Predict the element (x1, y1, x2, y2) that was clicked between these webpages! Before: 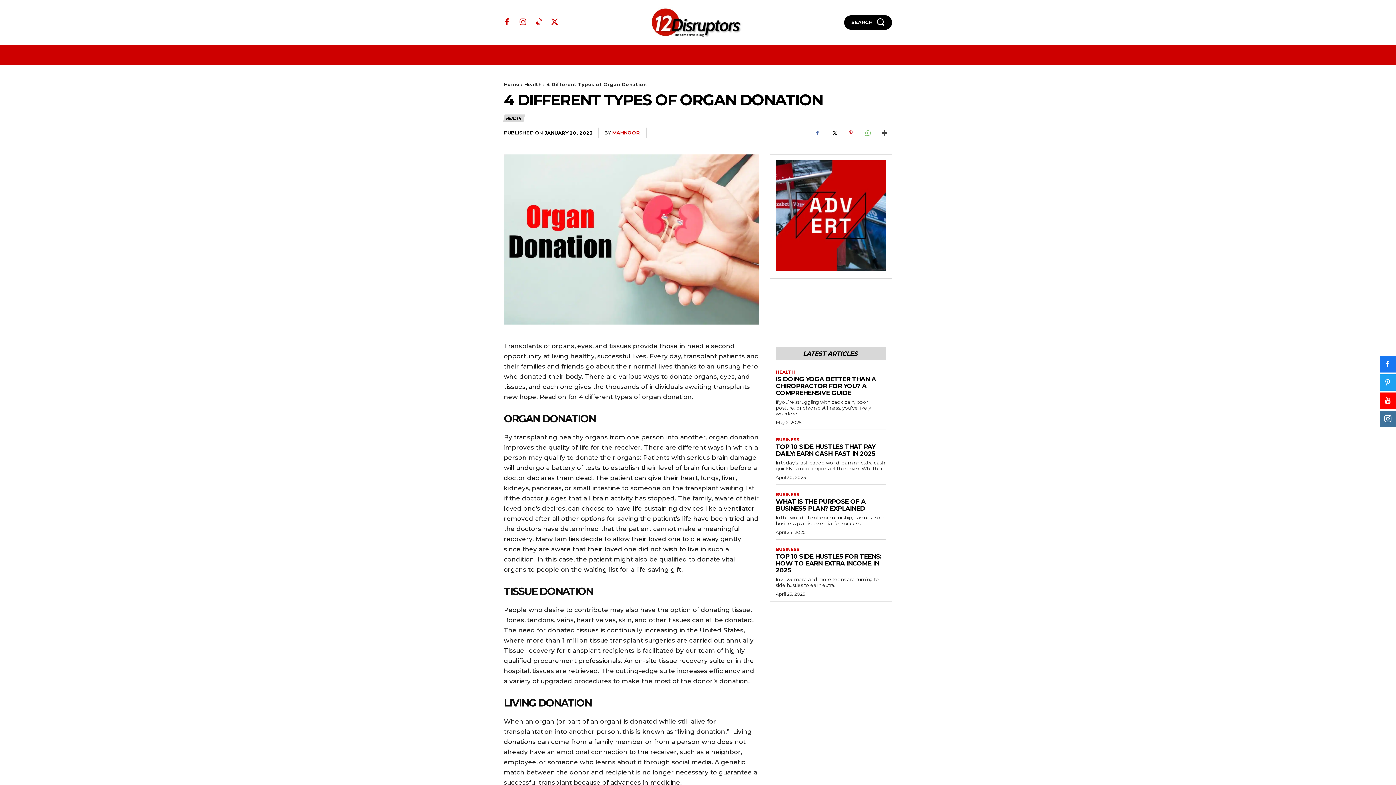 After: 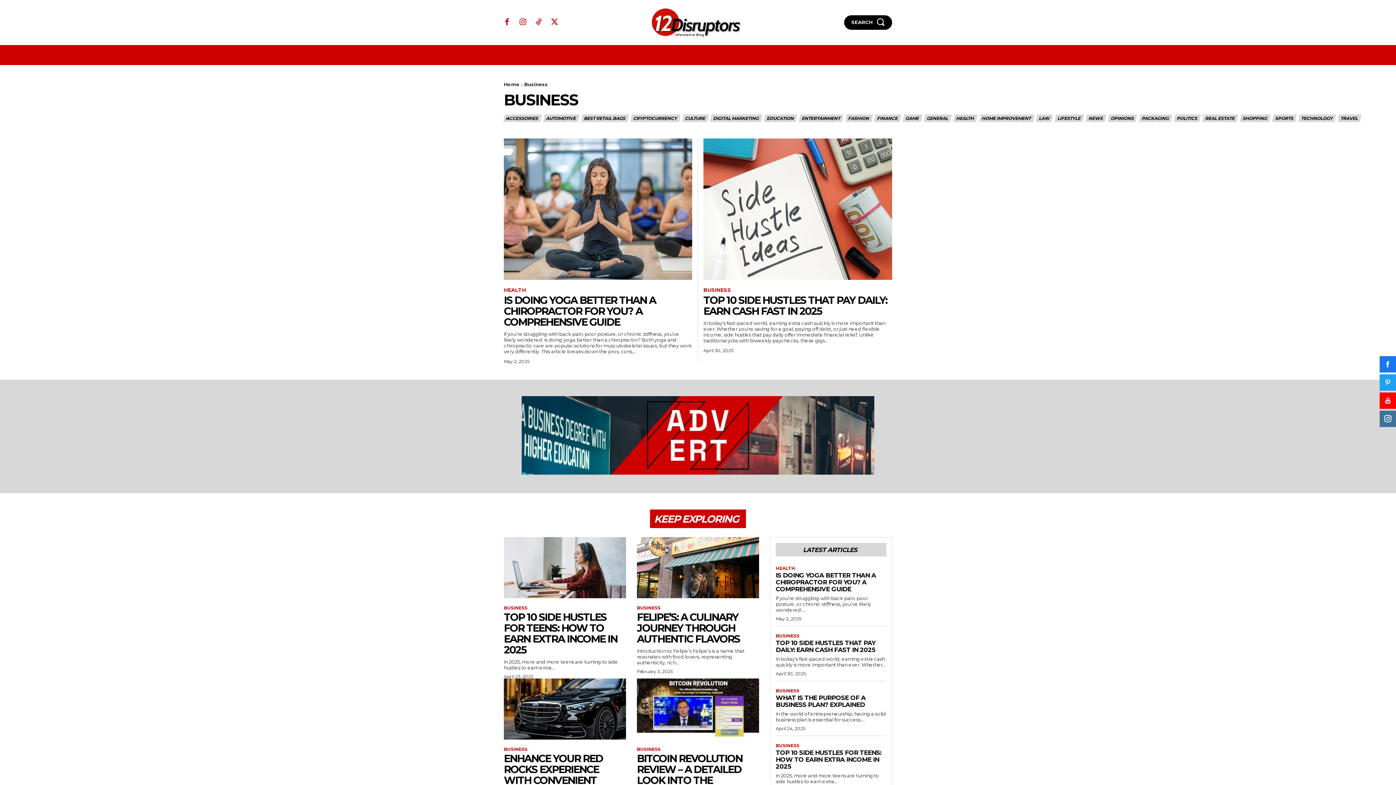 Action: bbox: (576, 45, 600, 65) label: Business